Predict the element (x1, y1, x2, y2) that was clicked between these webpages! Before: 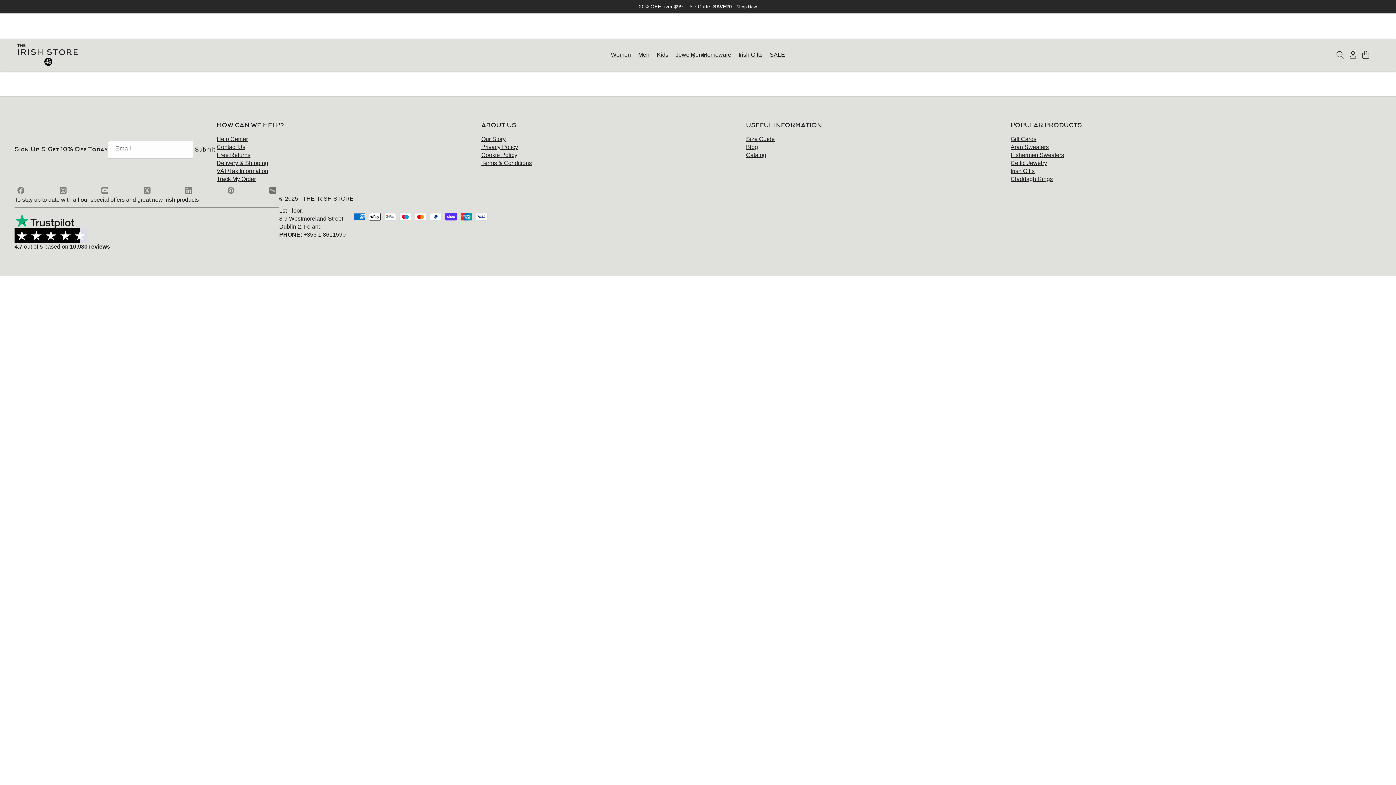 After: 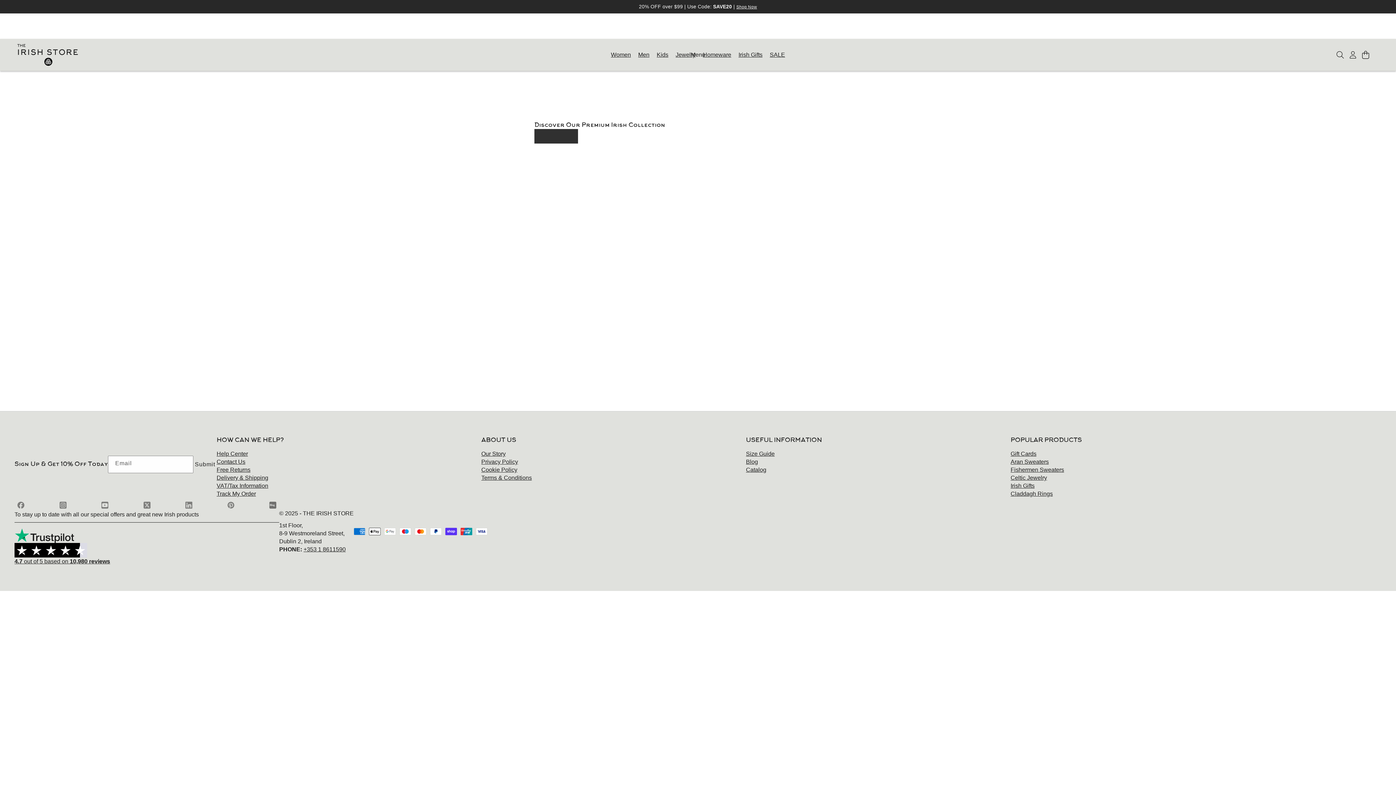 Action: bbox: (746, 151, 766, 158) label: Catalog